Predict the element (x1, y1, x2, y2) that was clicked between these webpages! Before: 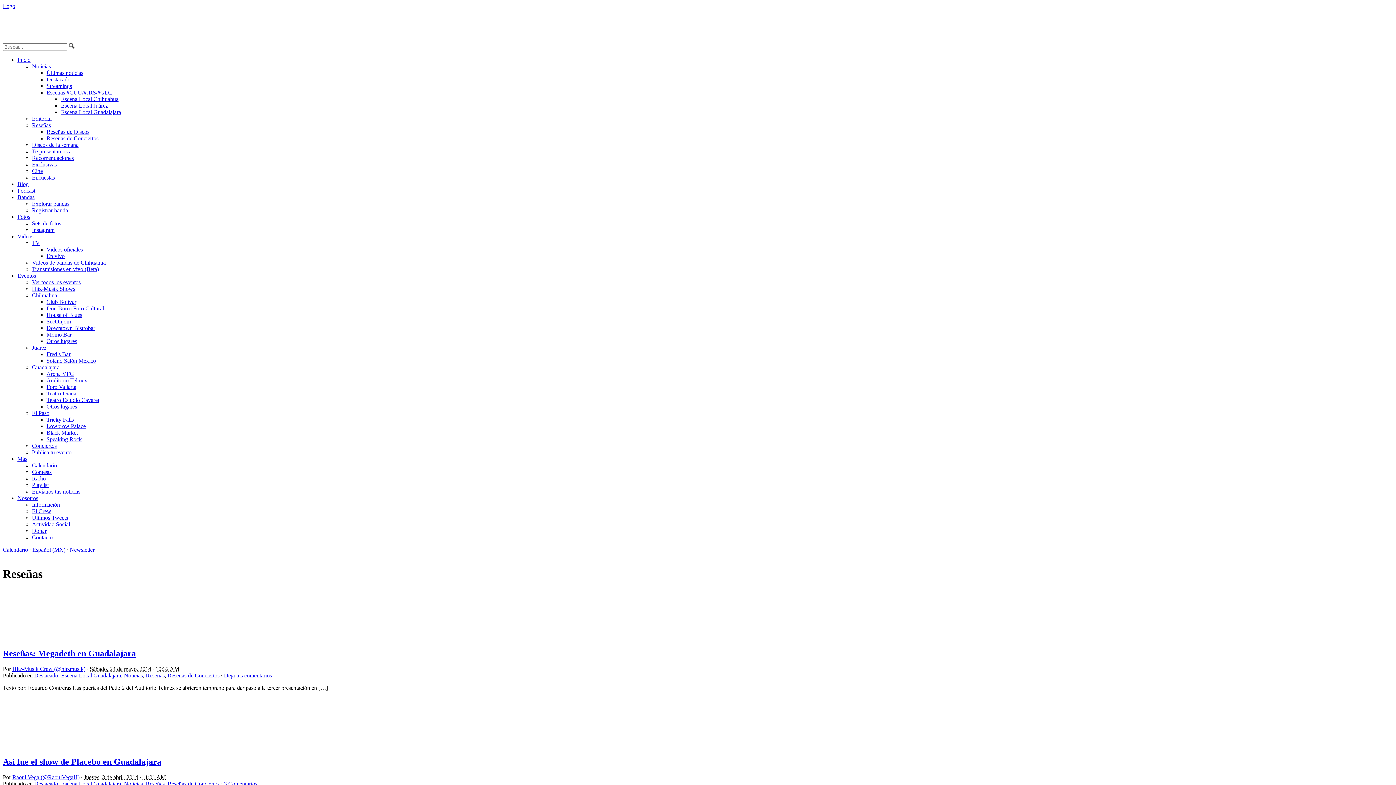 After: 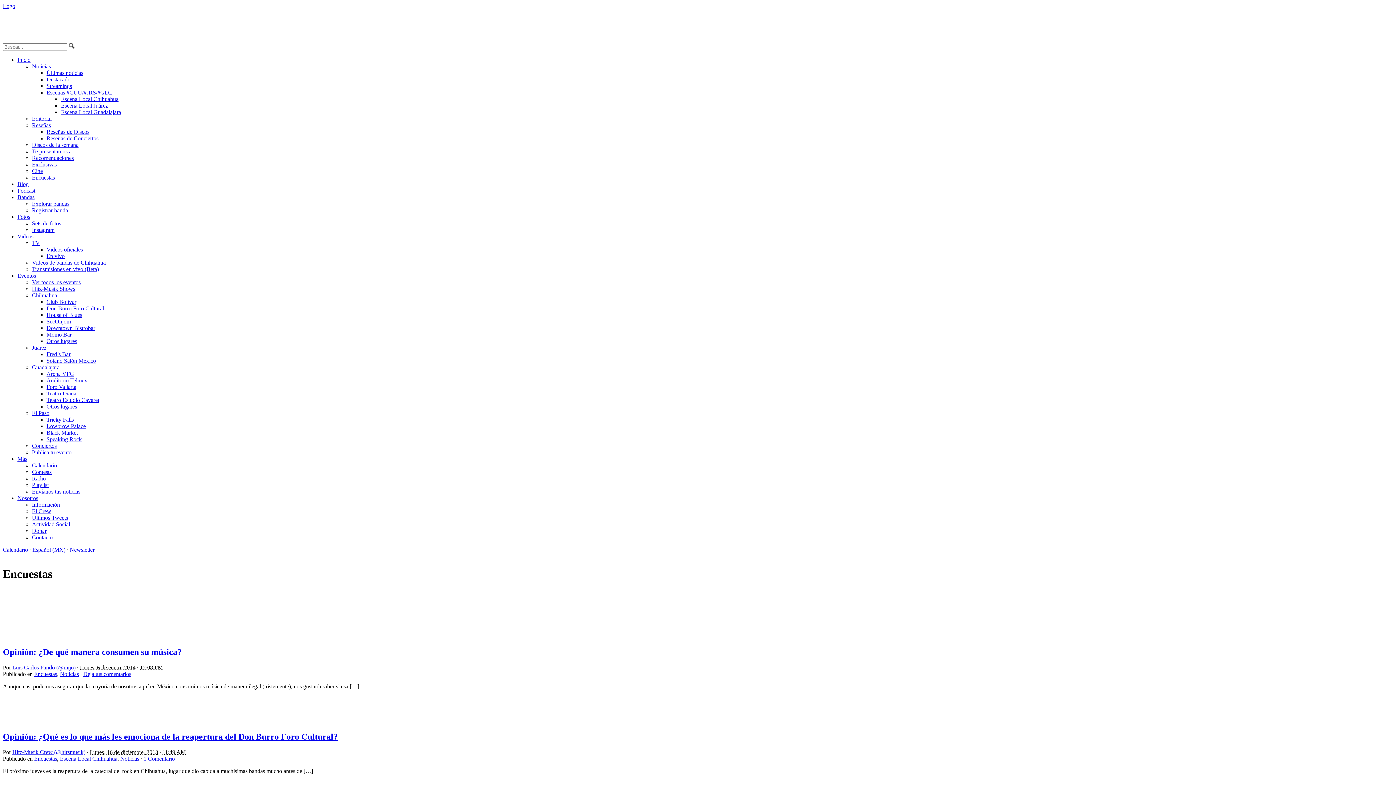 Action: bbox: (32, 174, 54, 180) label: Encuestas